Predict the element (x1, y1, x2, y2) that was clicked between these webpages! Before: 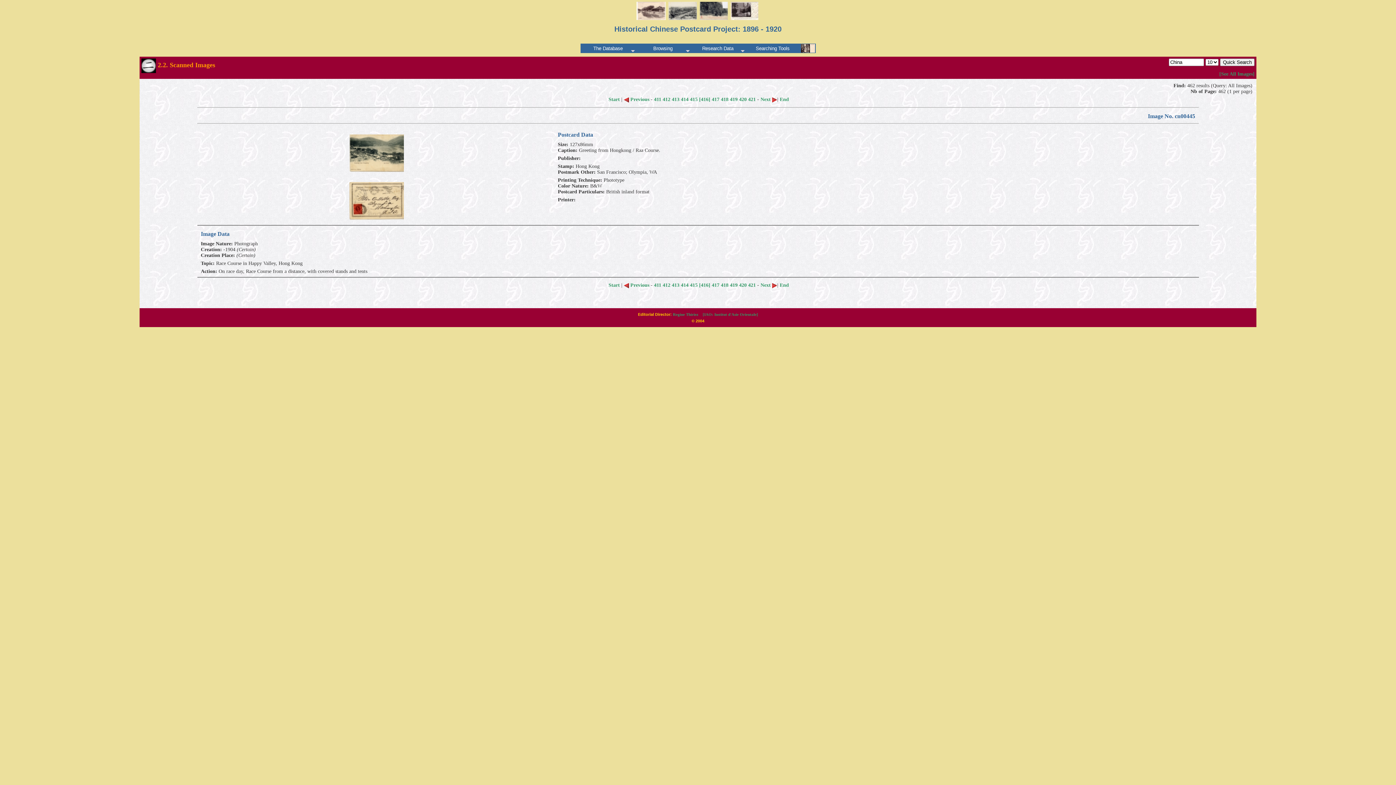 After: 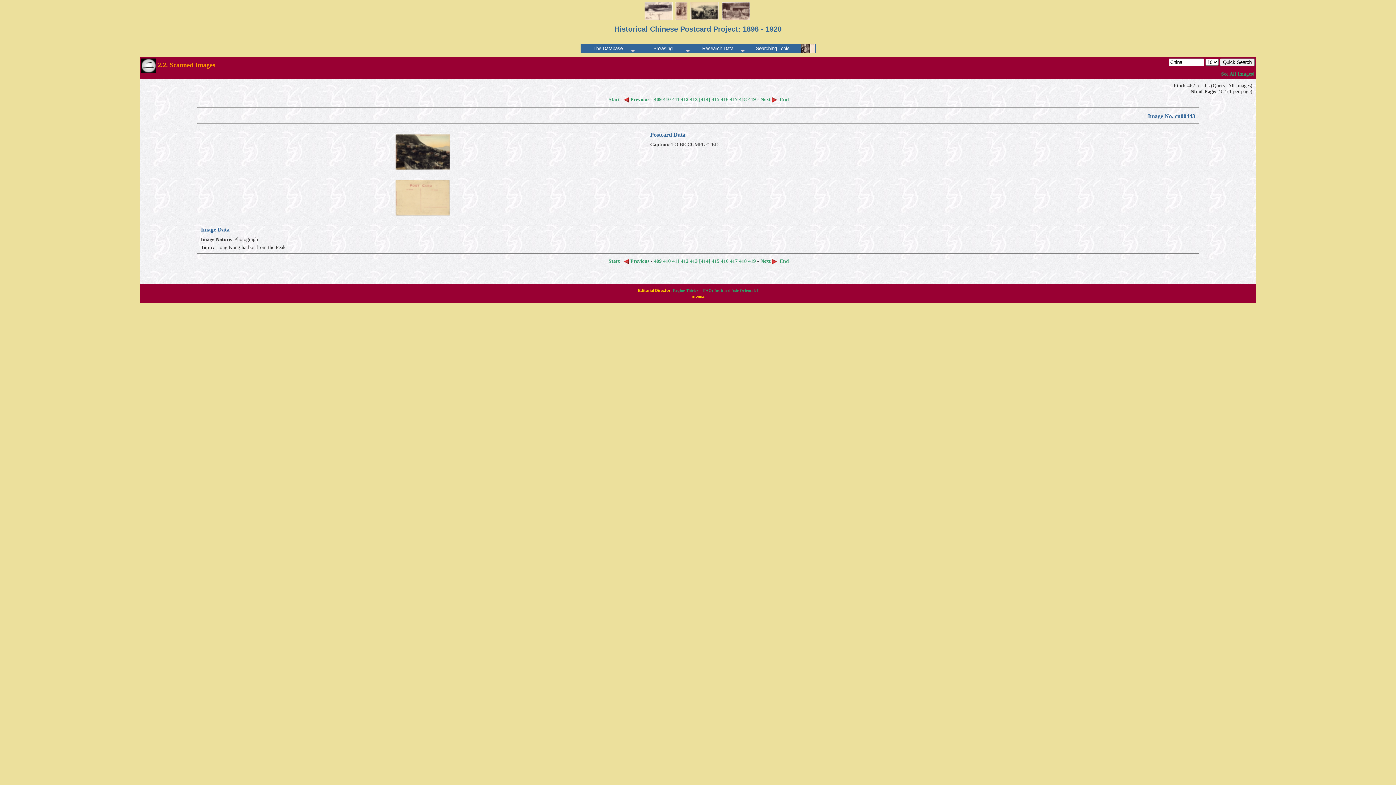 Action: bbox: (681, 96, 688, 102) label: 414